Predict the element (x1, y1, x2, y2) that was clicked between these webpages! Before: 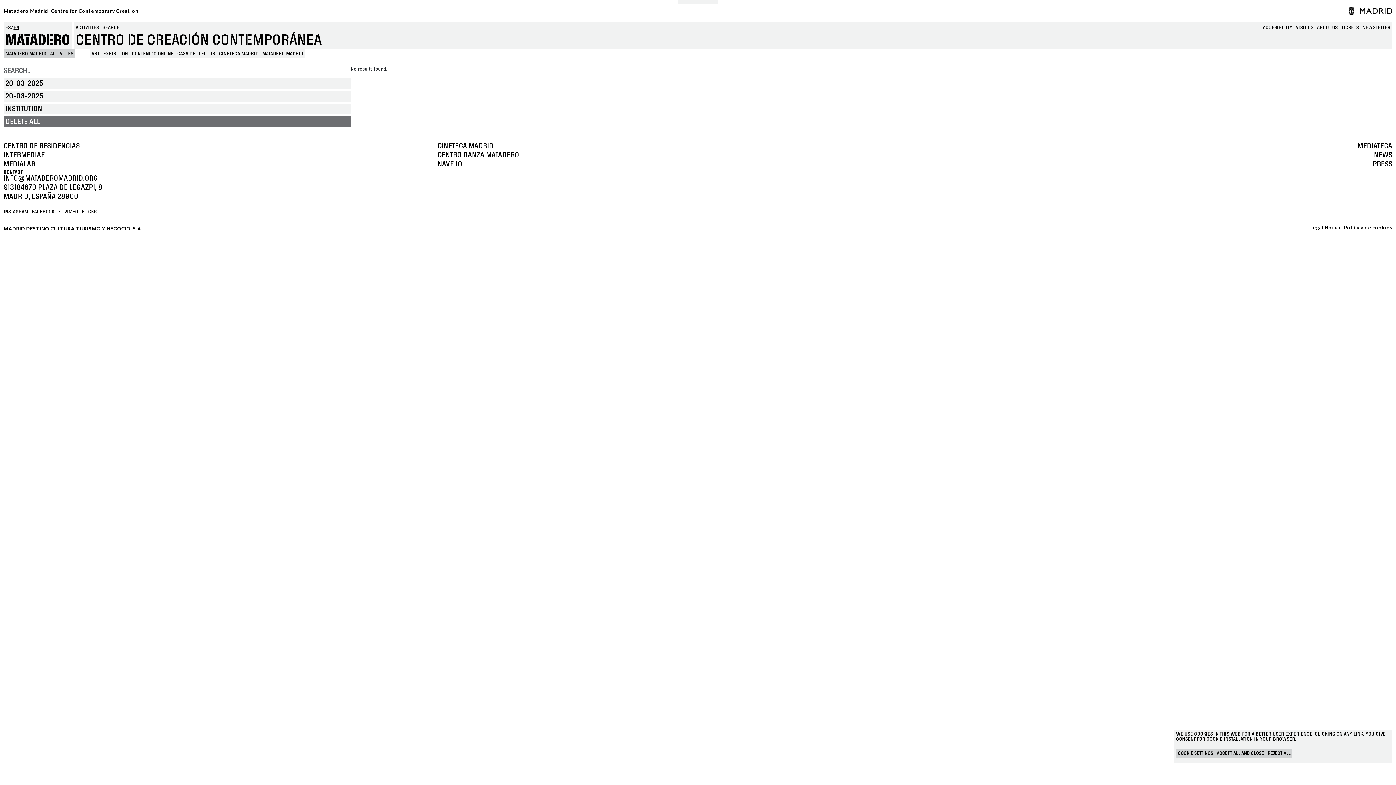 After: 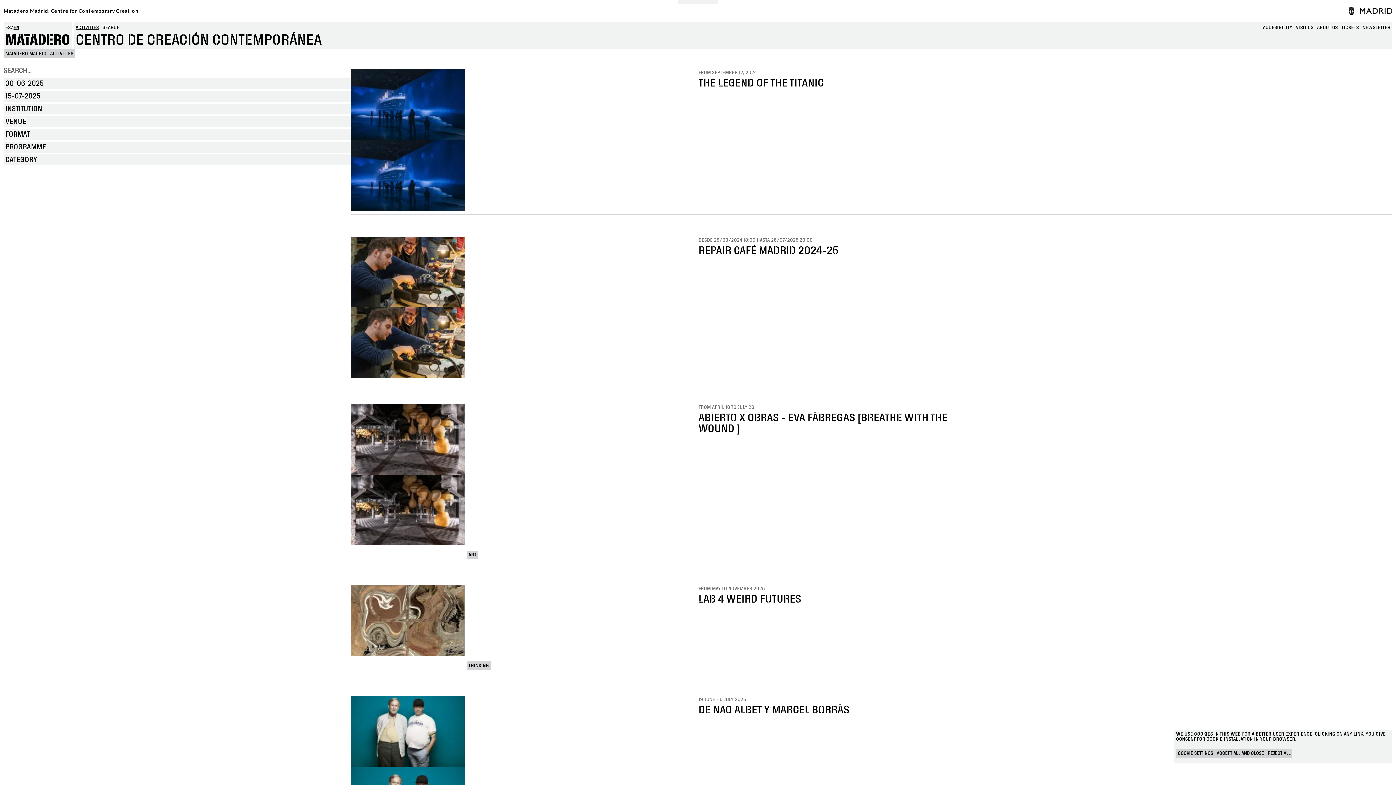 Action: bbox: (75, 24, 98, 31) label: ACTIVITIES